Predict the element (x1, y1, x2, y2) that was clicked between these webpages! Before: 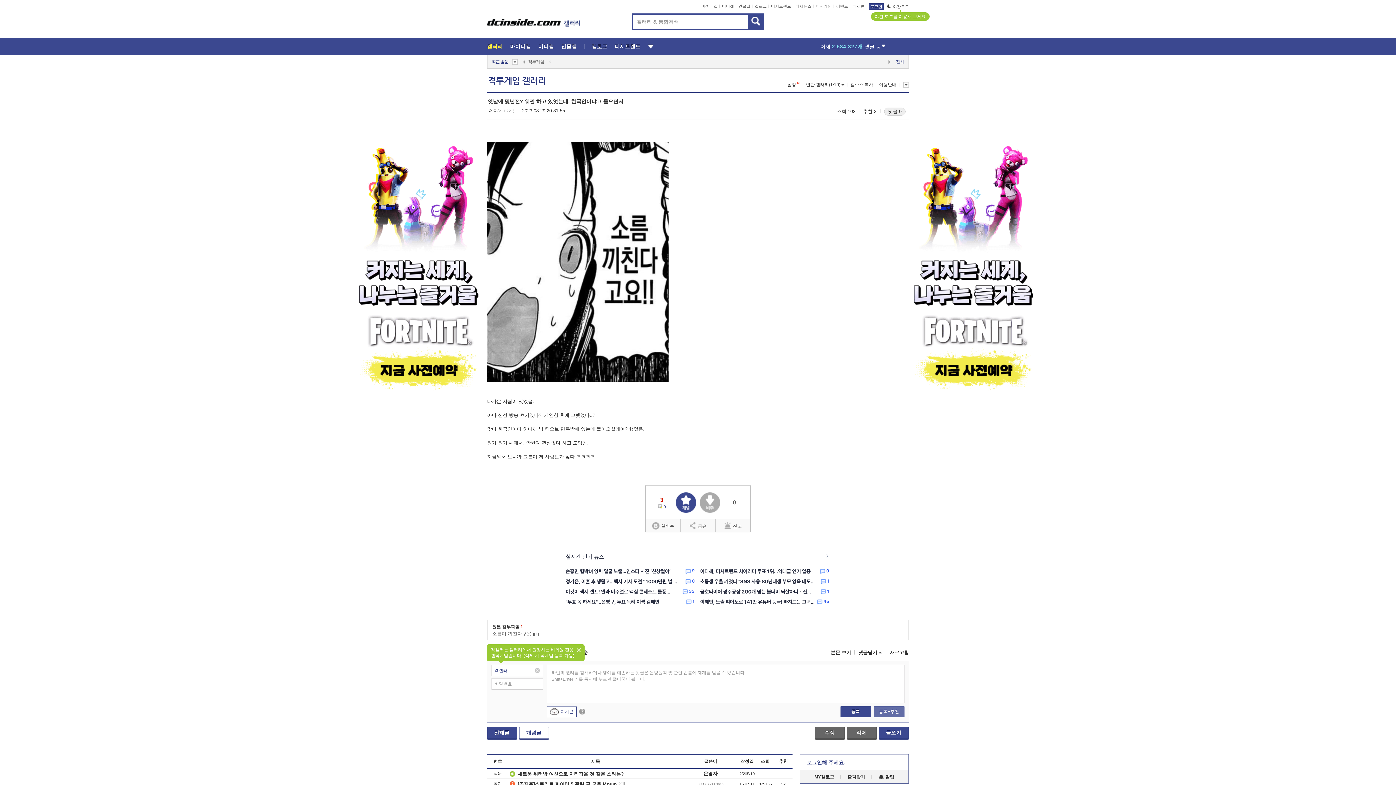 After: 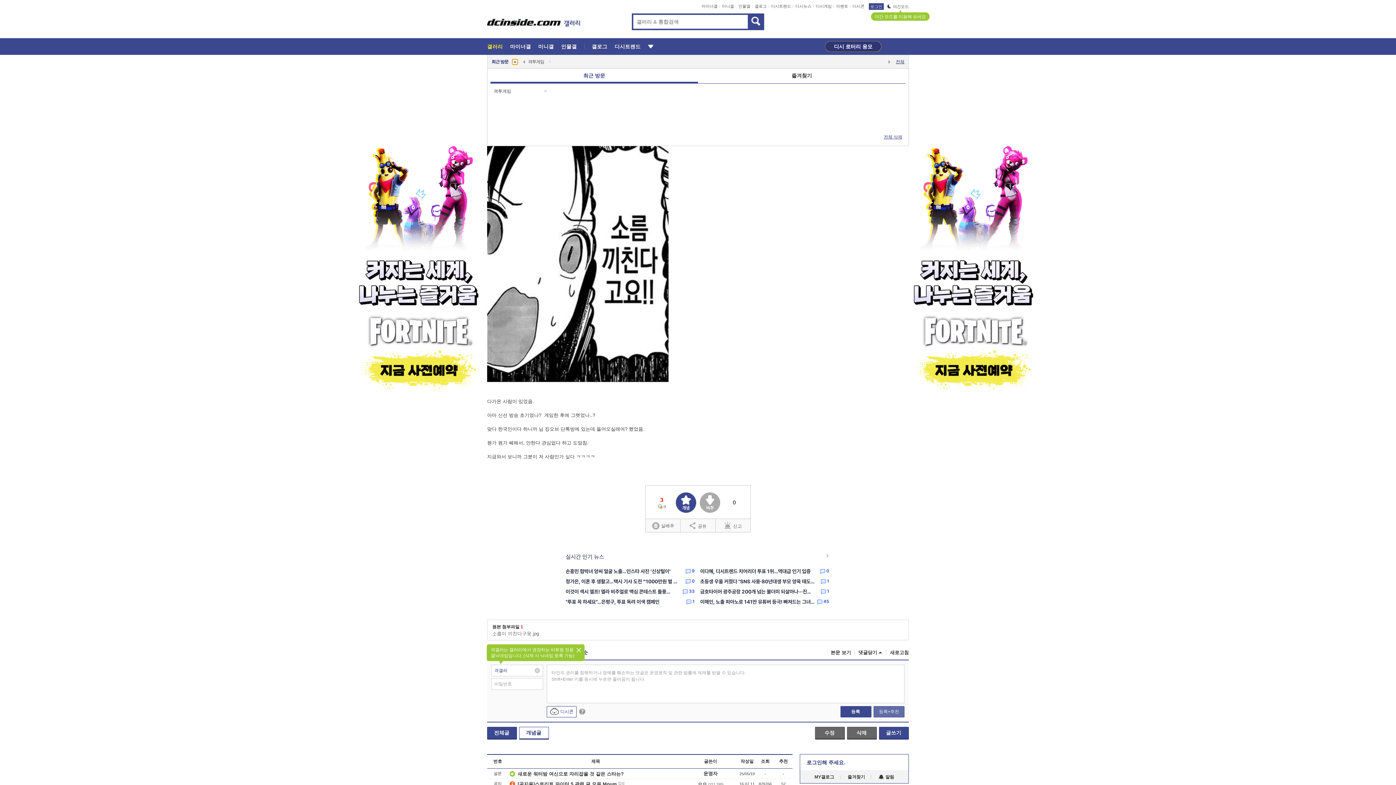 Action: bbox: (512, 59, 517, 64)